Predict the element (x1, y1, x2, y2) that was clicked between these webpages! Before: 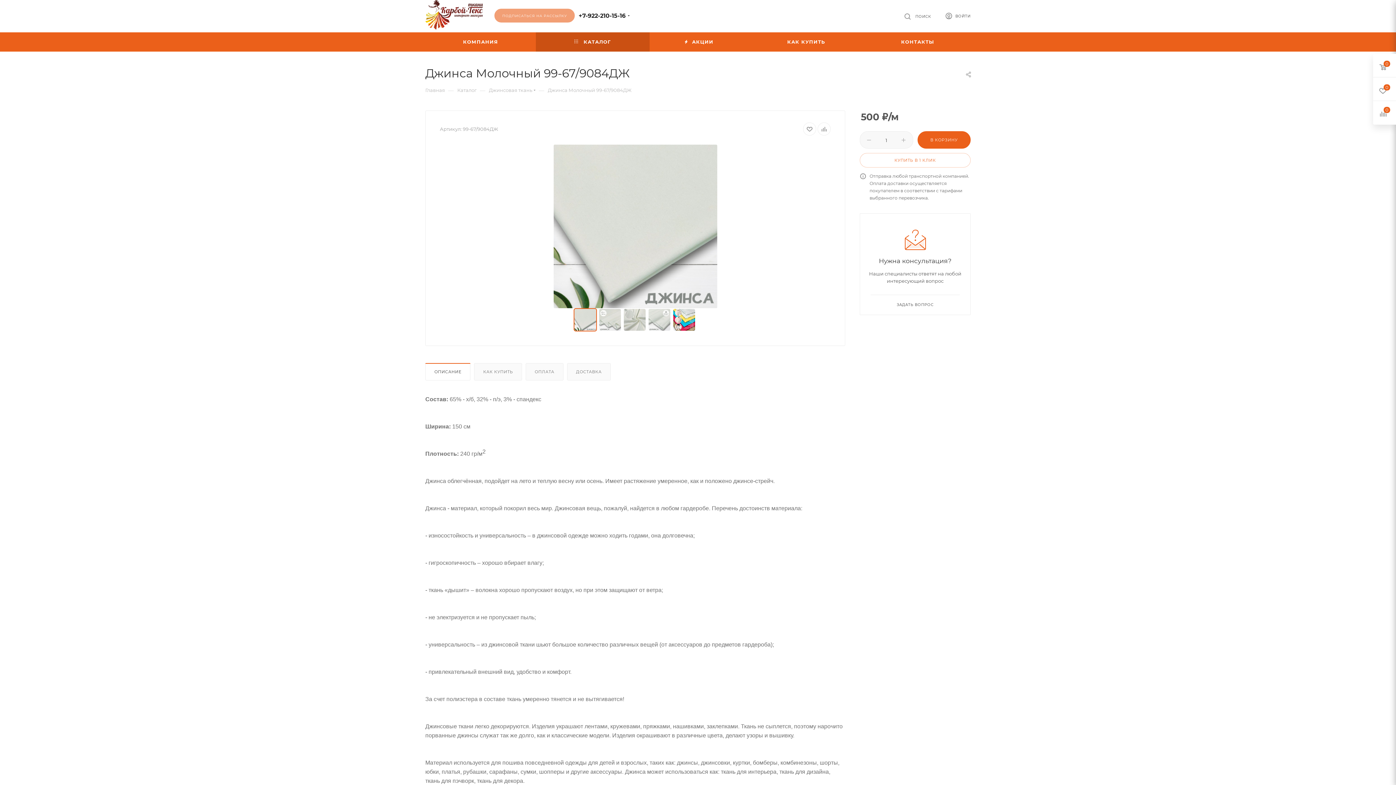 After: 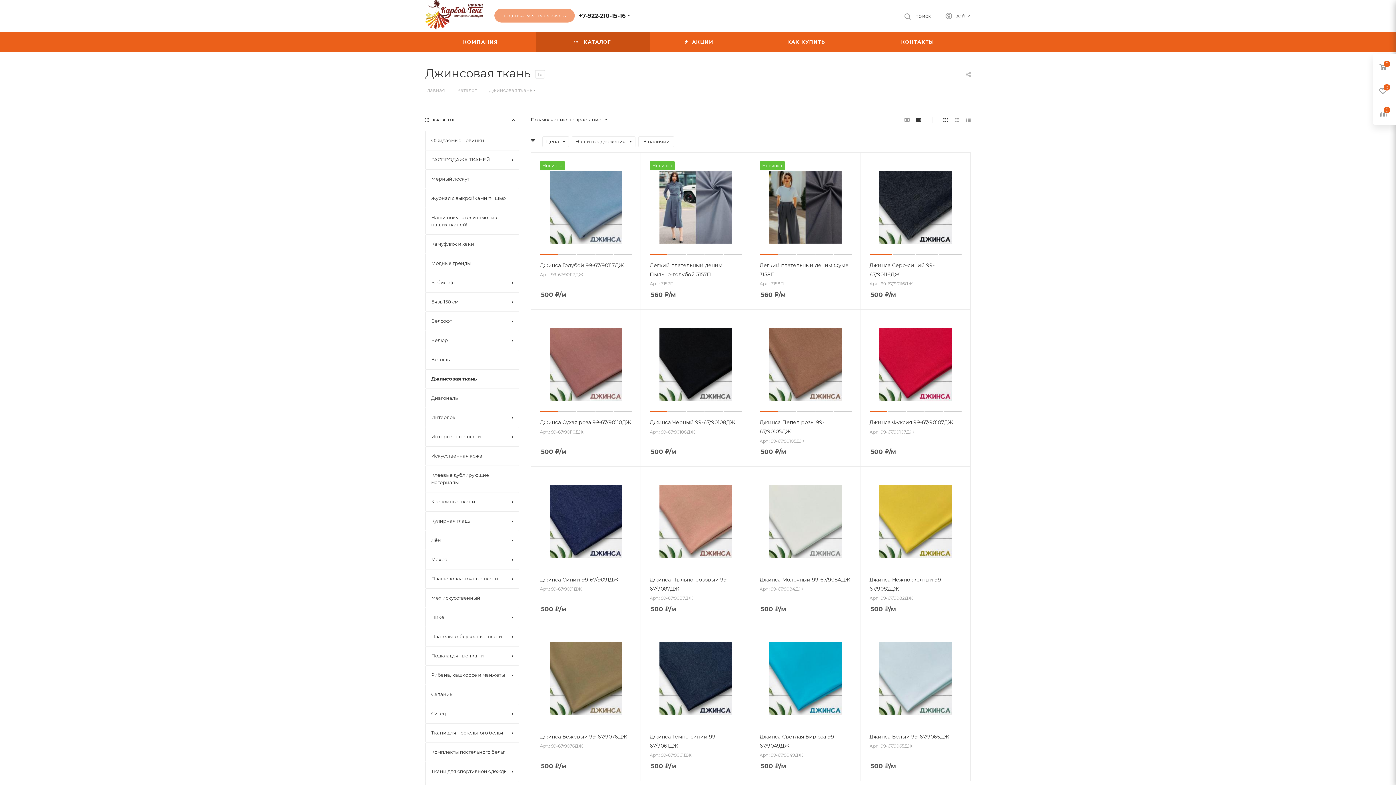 Action: bbox: (489, 86, 532, 93) label: Джинсовая ткань